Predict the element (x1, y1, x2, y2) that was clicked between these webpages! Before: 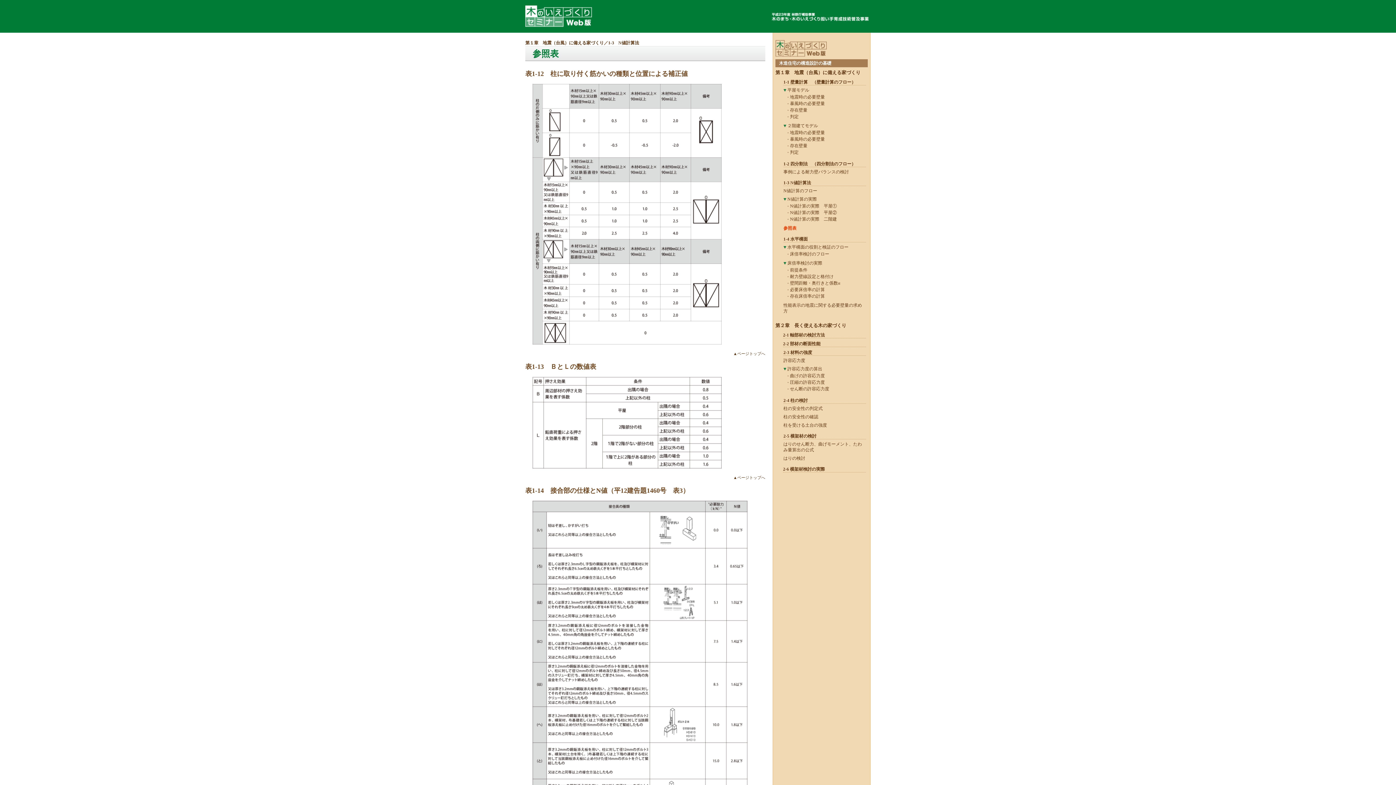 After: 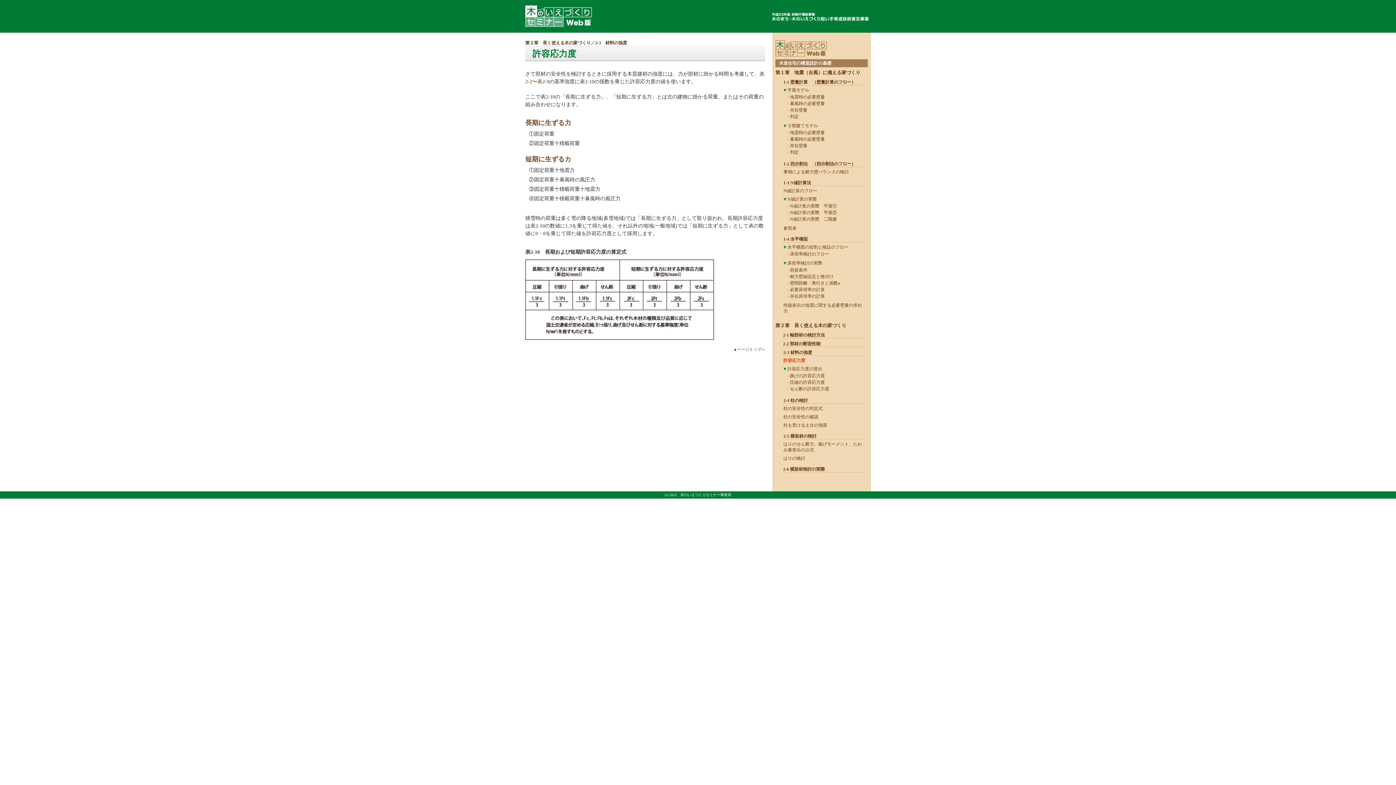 Action: bbox: (783, 358, 805, 363) label: 許容応力度